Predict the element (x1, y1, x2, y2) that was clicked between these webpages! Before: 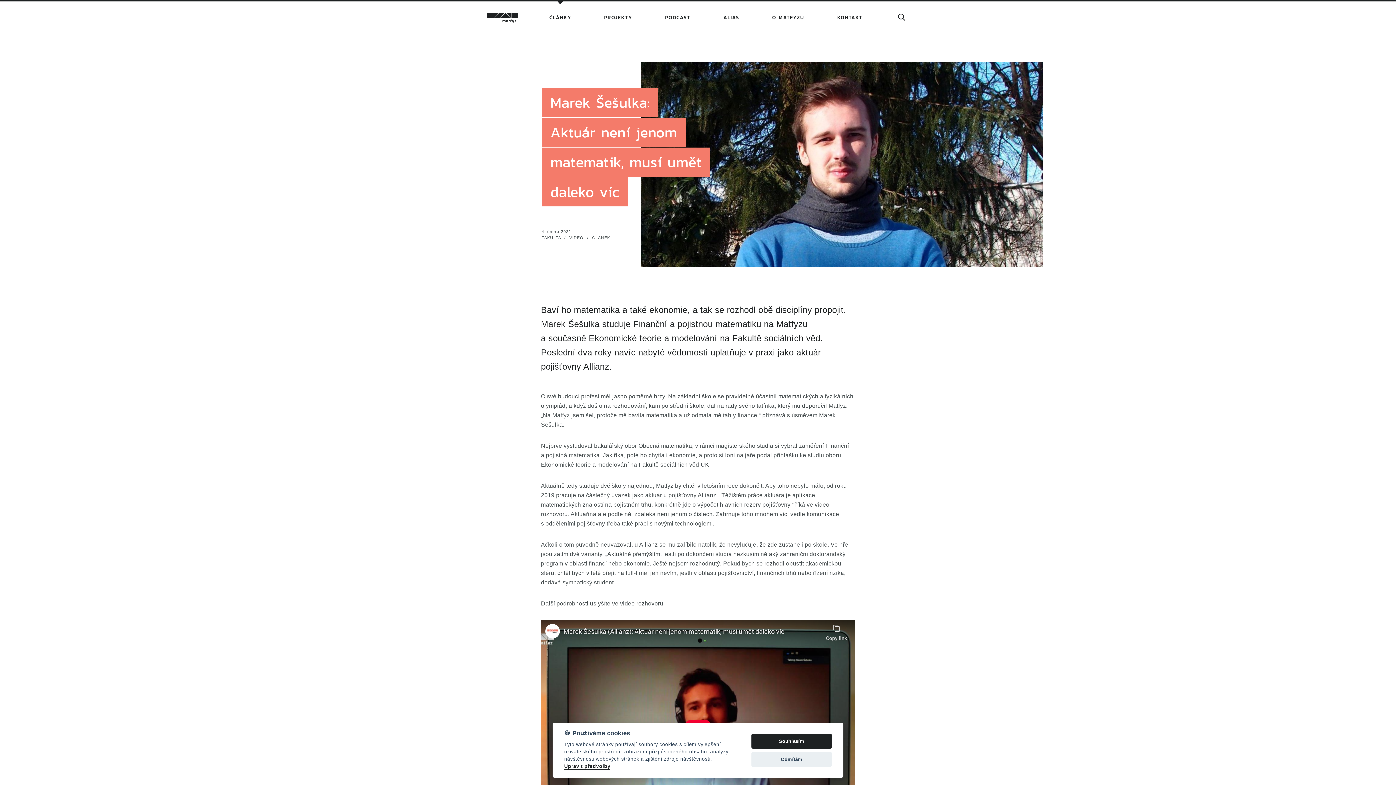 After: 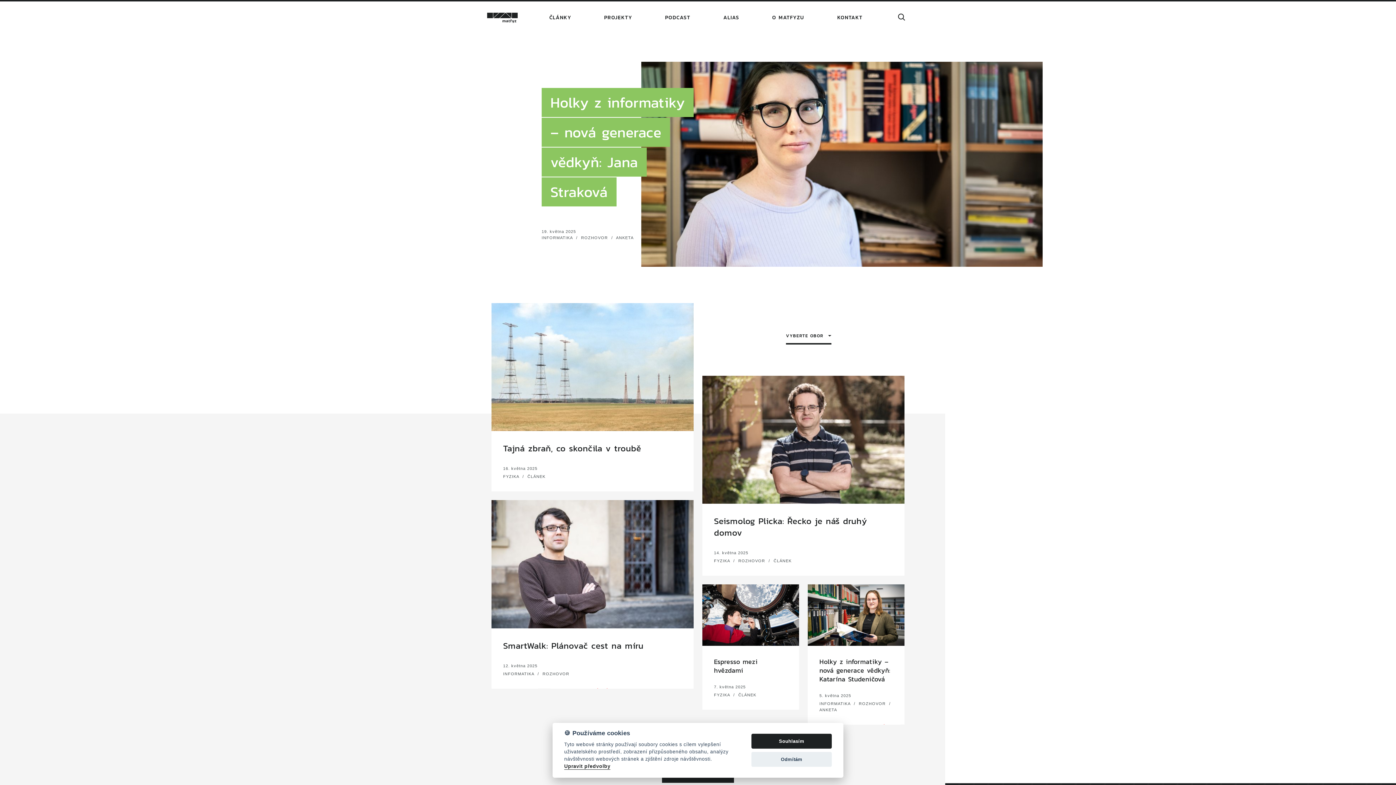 Action: bbox: (487, 12, 517, 22)